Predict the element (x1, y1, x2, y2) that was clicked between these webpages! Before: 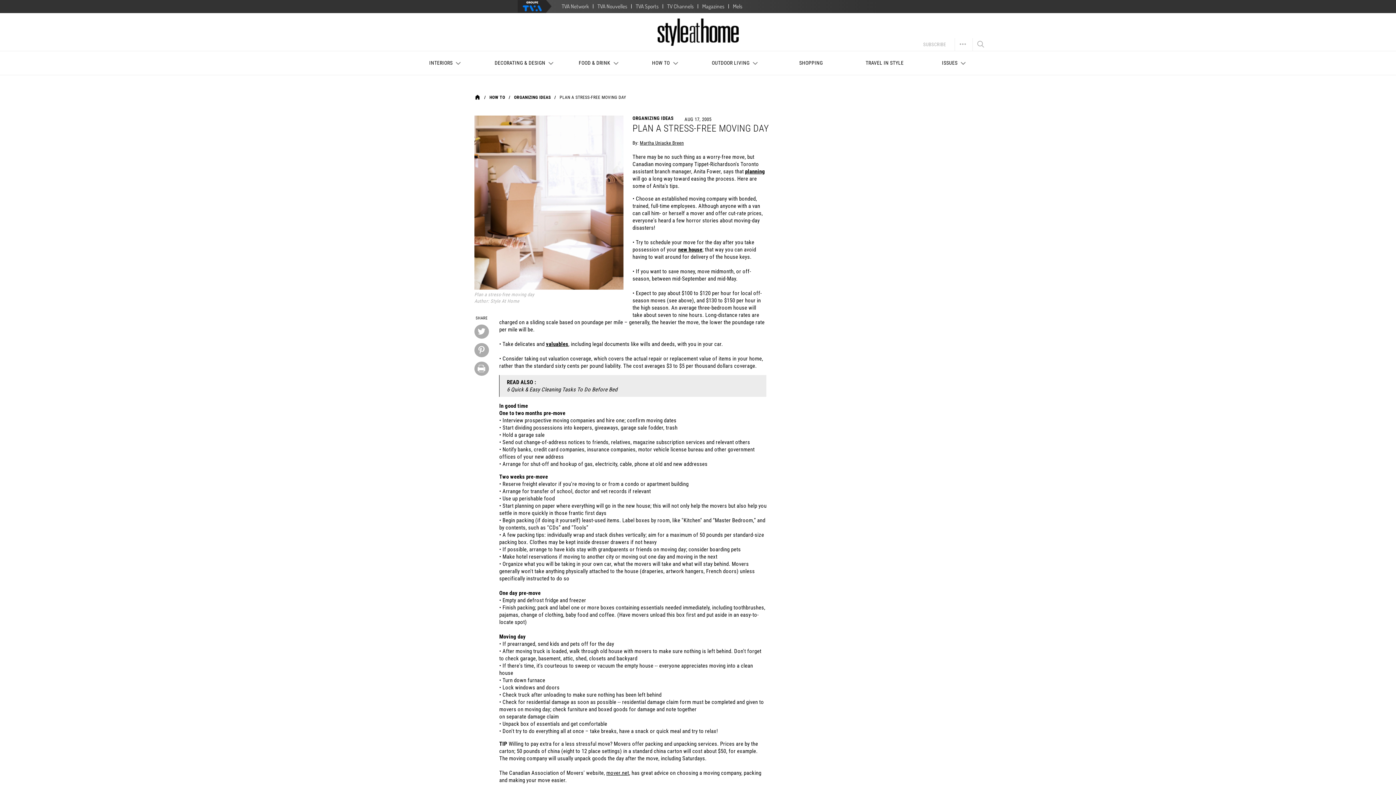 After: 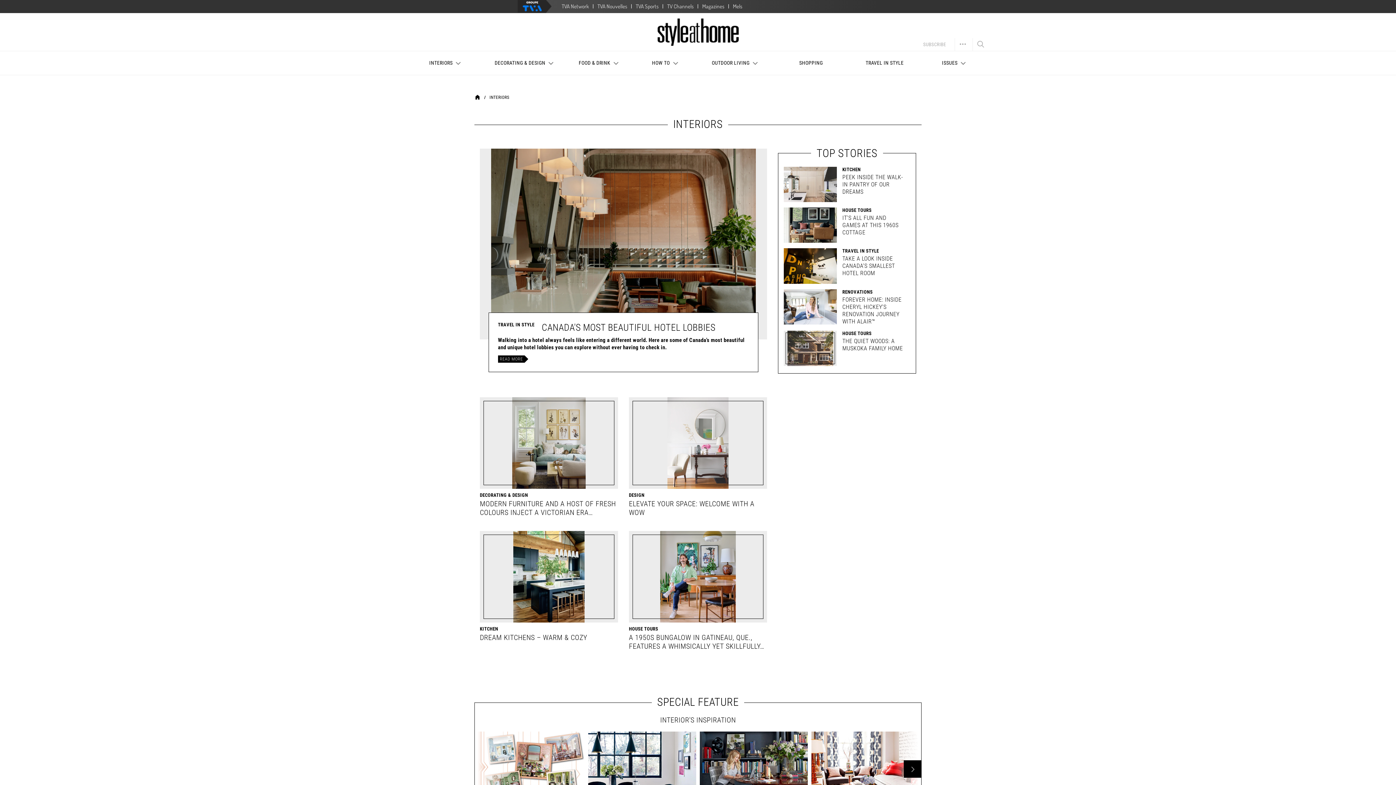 Action: label: INTERIORS bbox: (407, 51, 484, 74)